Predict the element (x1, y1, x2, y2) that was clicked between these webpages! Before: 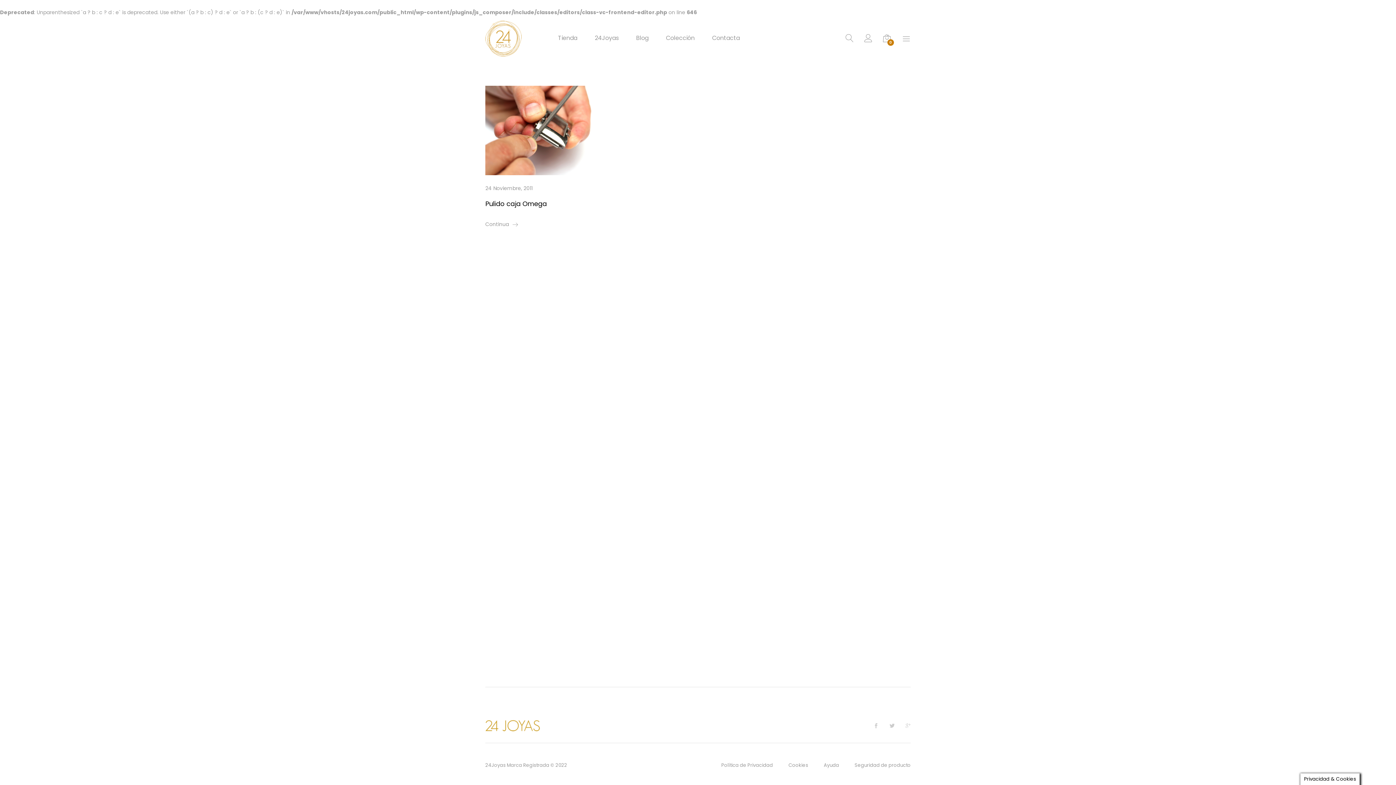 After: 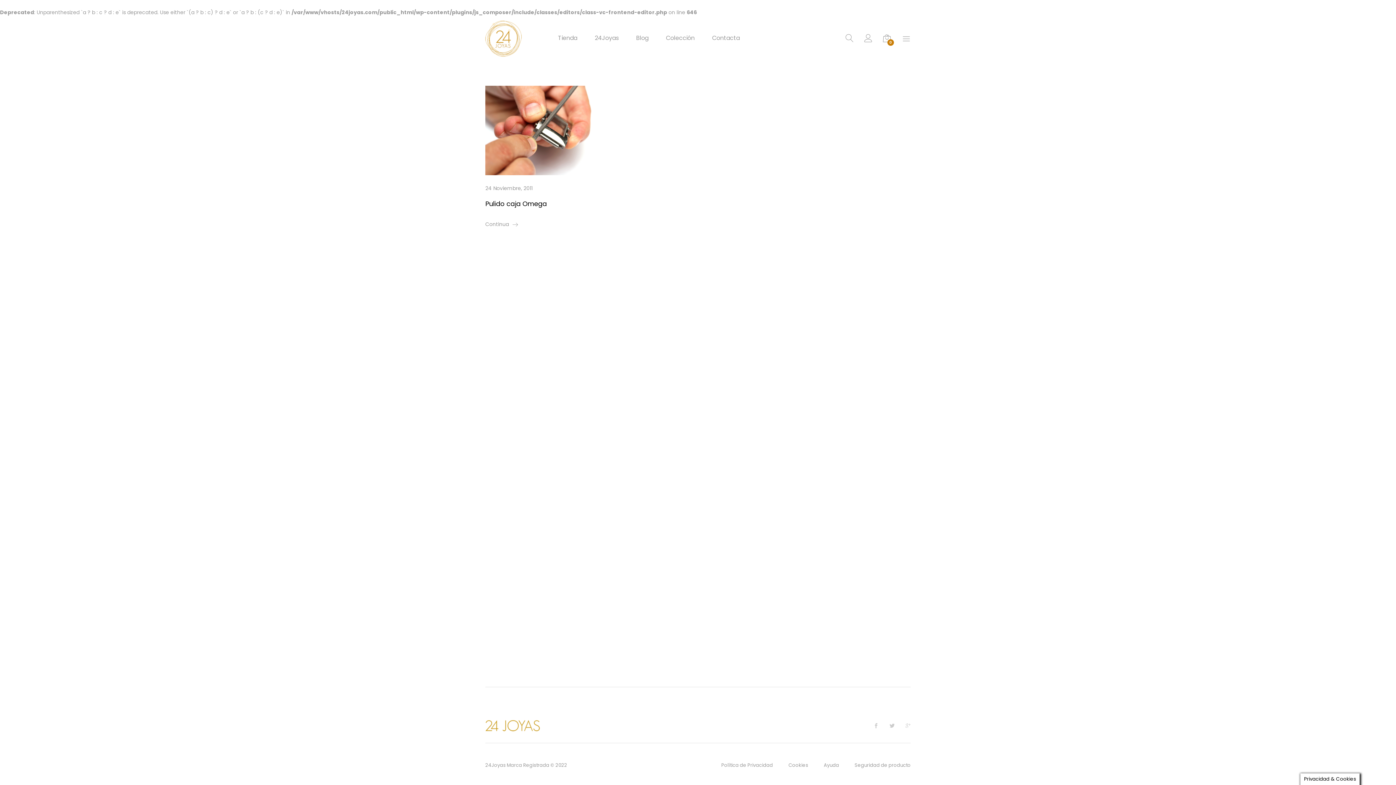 Action: bbox: (485, 184, 532, 192) label: 24 Noviembre, 2011